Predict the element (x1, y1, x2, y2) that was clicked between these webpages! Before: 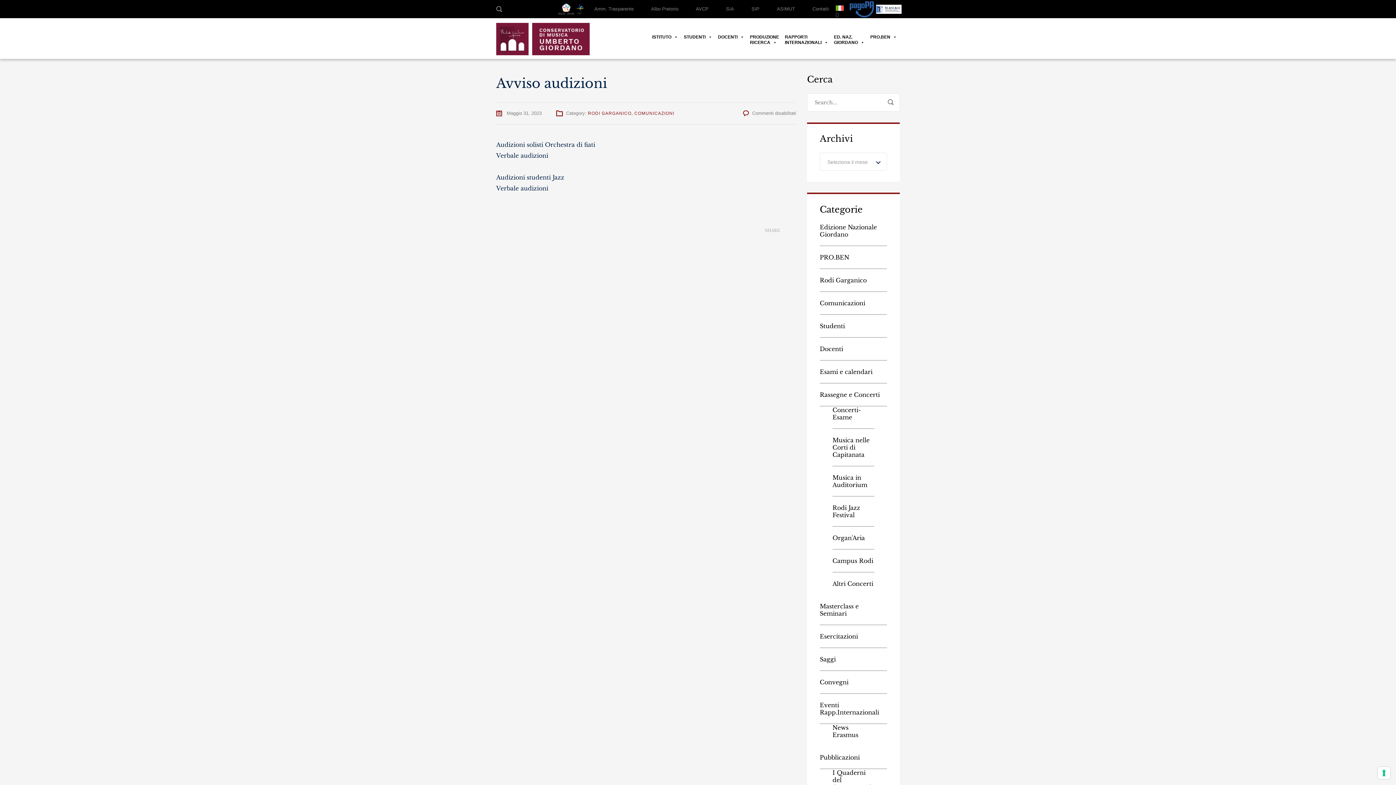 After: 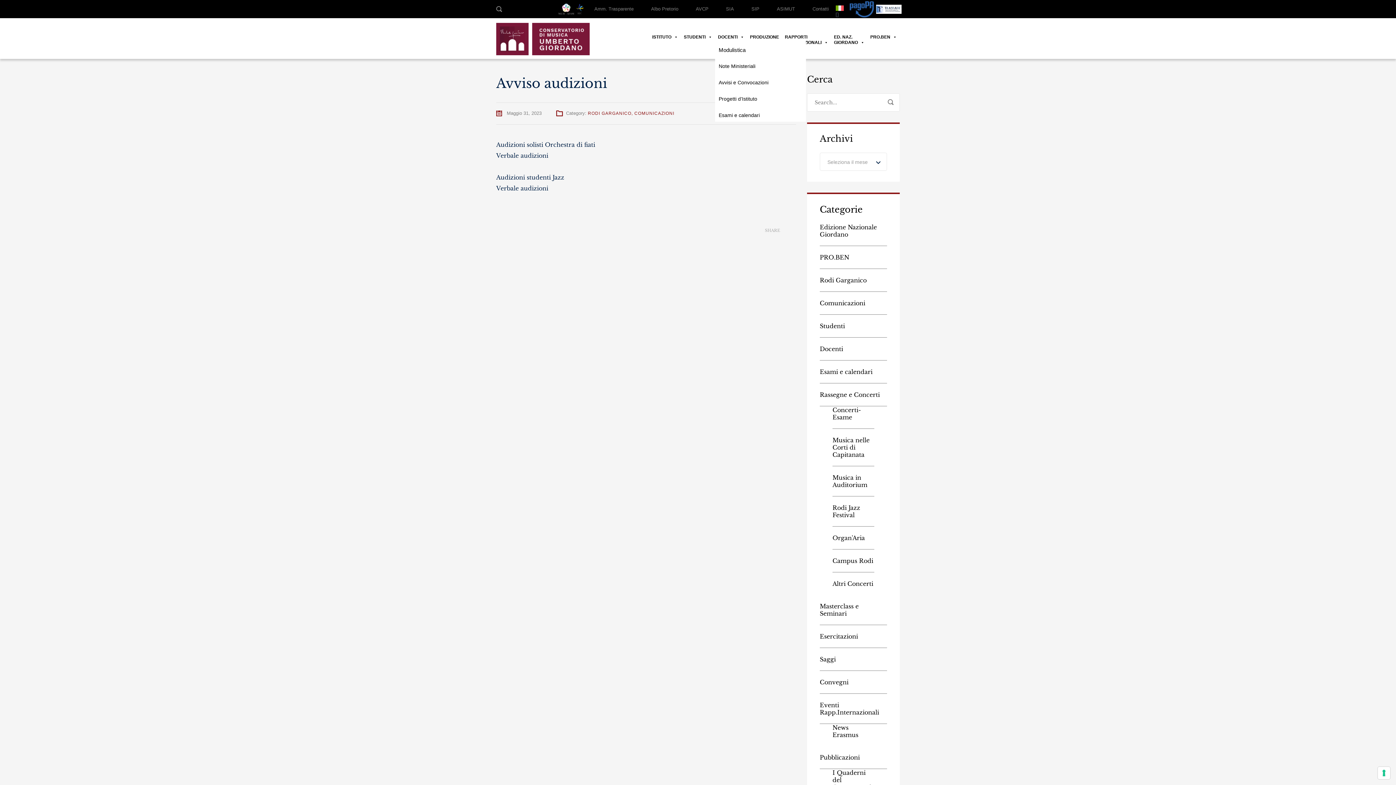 Action: bbox: (715, 34, 747, 39) label: DOCENTI